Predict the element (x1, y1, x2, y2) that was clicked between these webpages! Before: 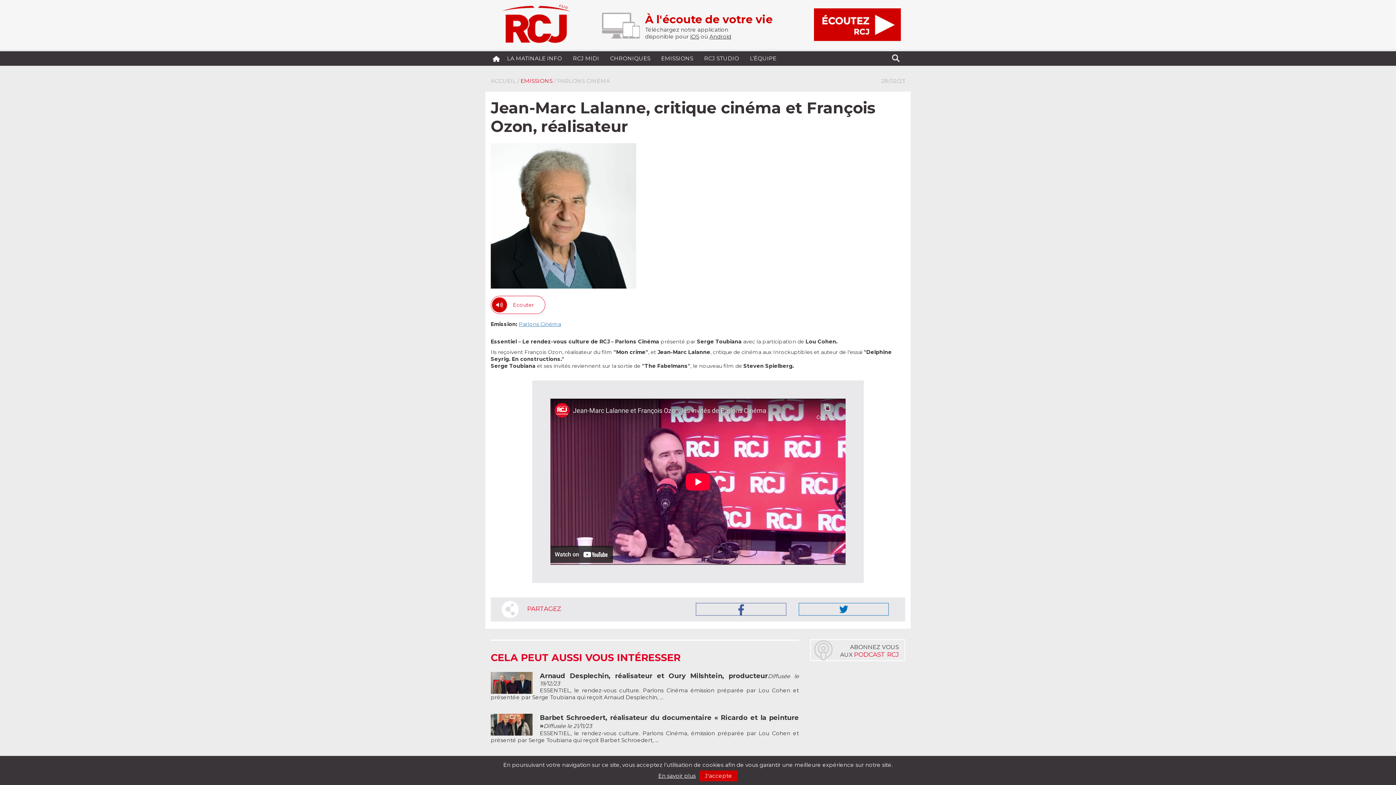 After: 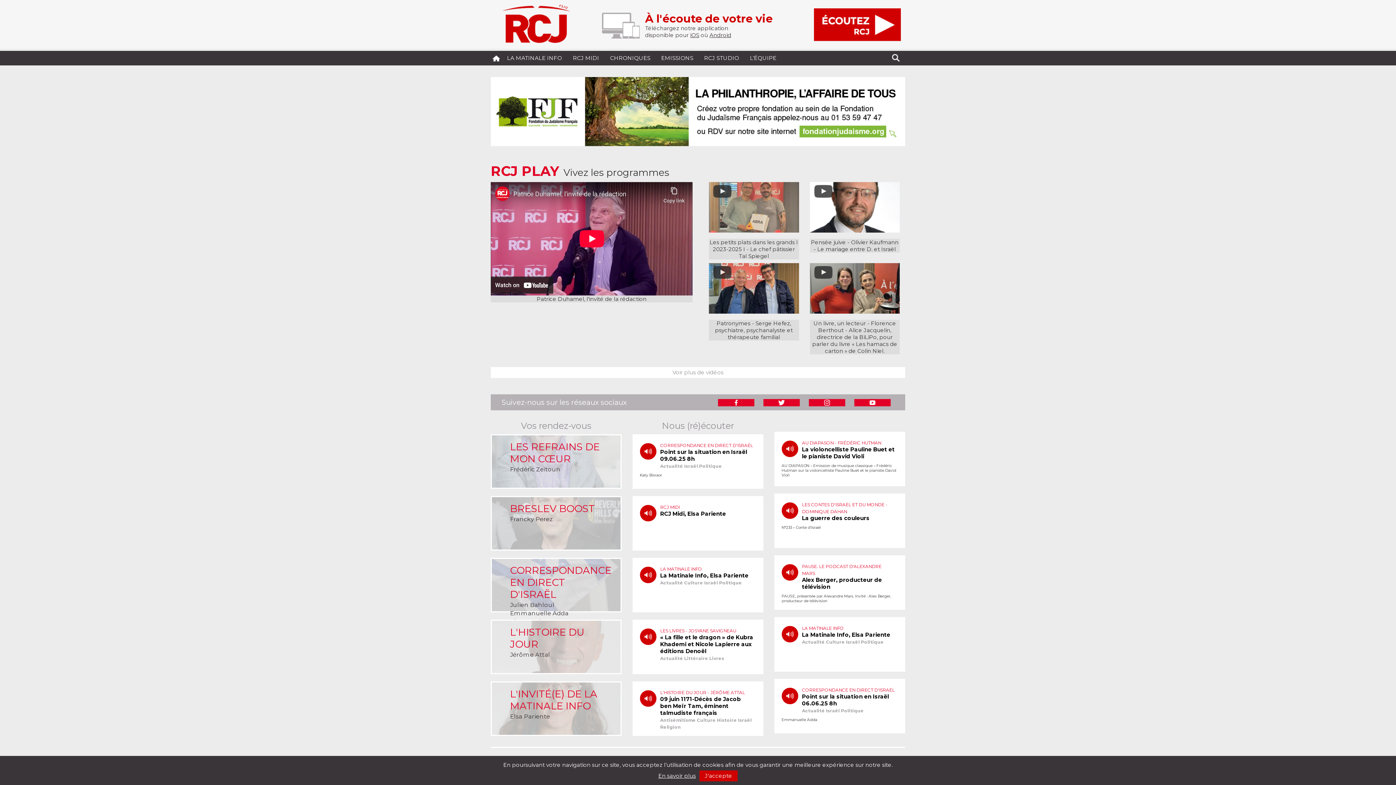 Action: bbox: (490, 51, 501, 65)